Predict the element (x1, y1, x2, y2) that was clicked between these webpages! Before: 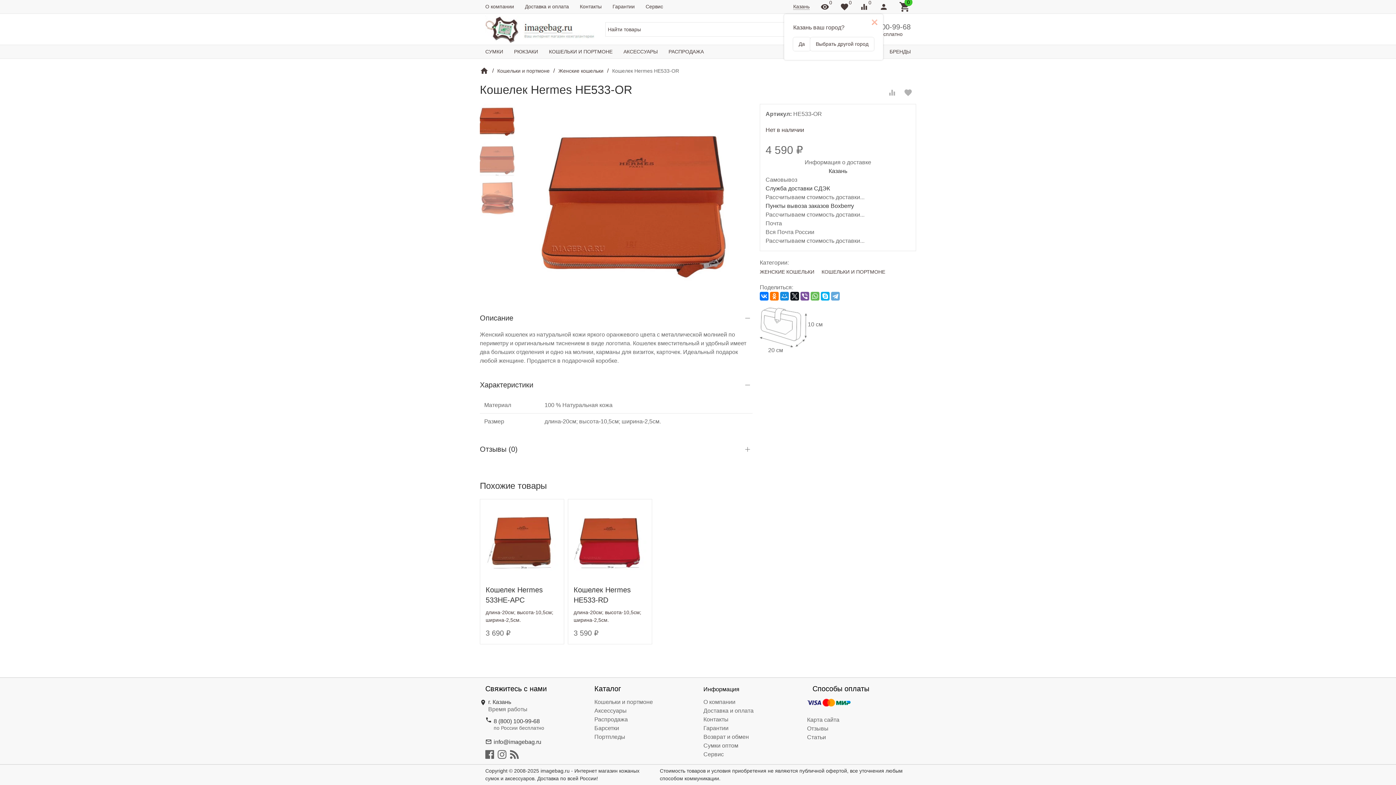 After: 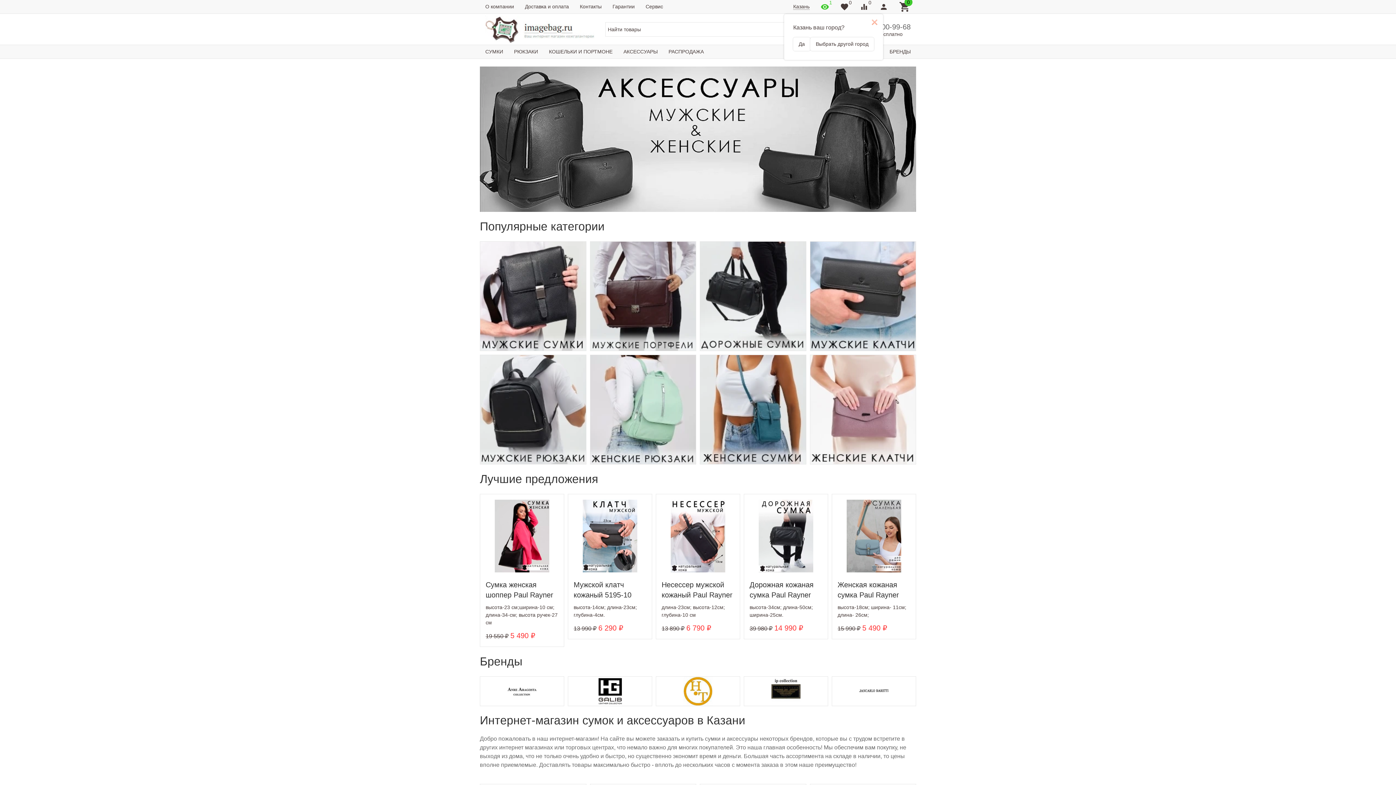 Action: bbox: (480, 66, 488, 75)